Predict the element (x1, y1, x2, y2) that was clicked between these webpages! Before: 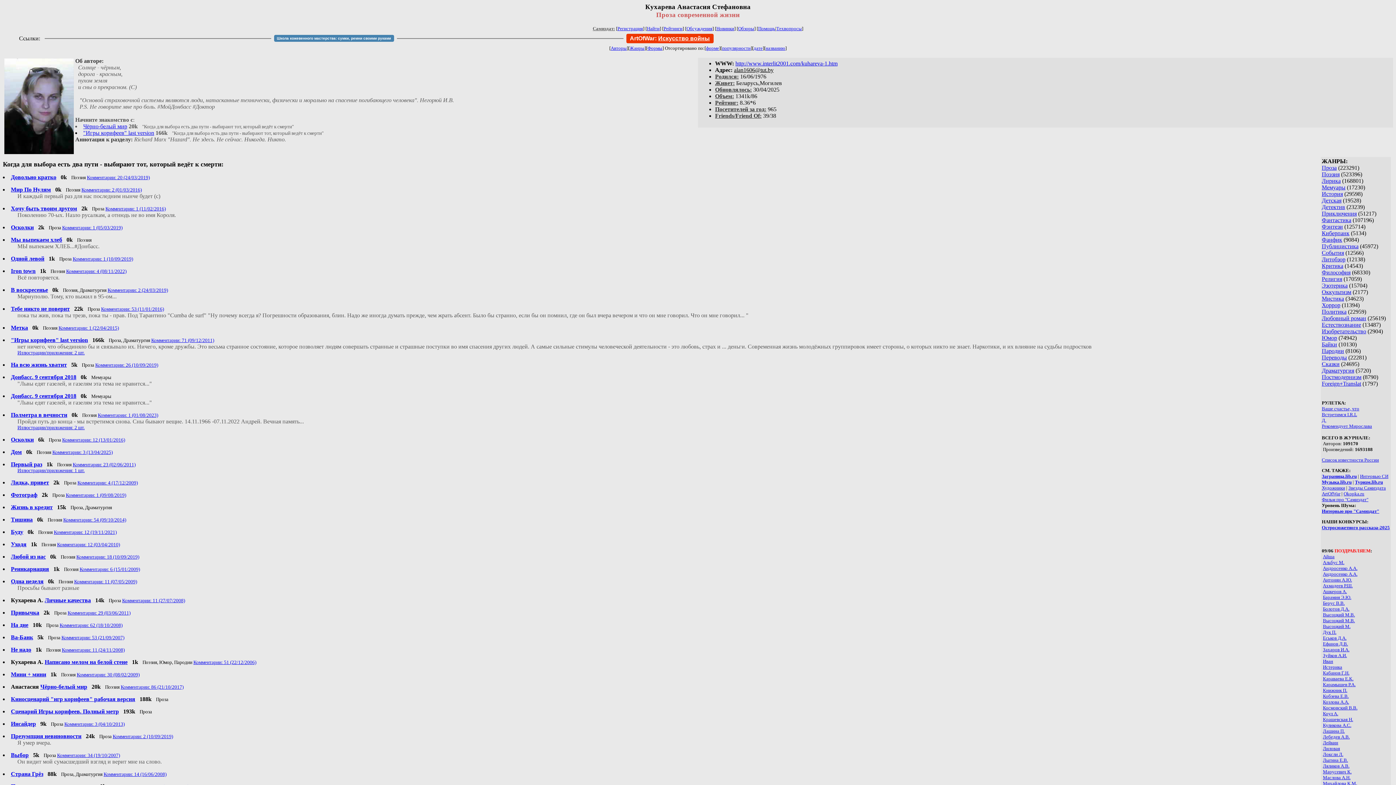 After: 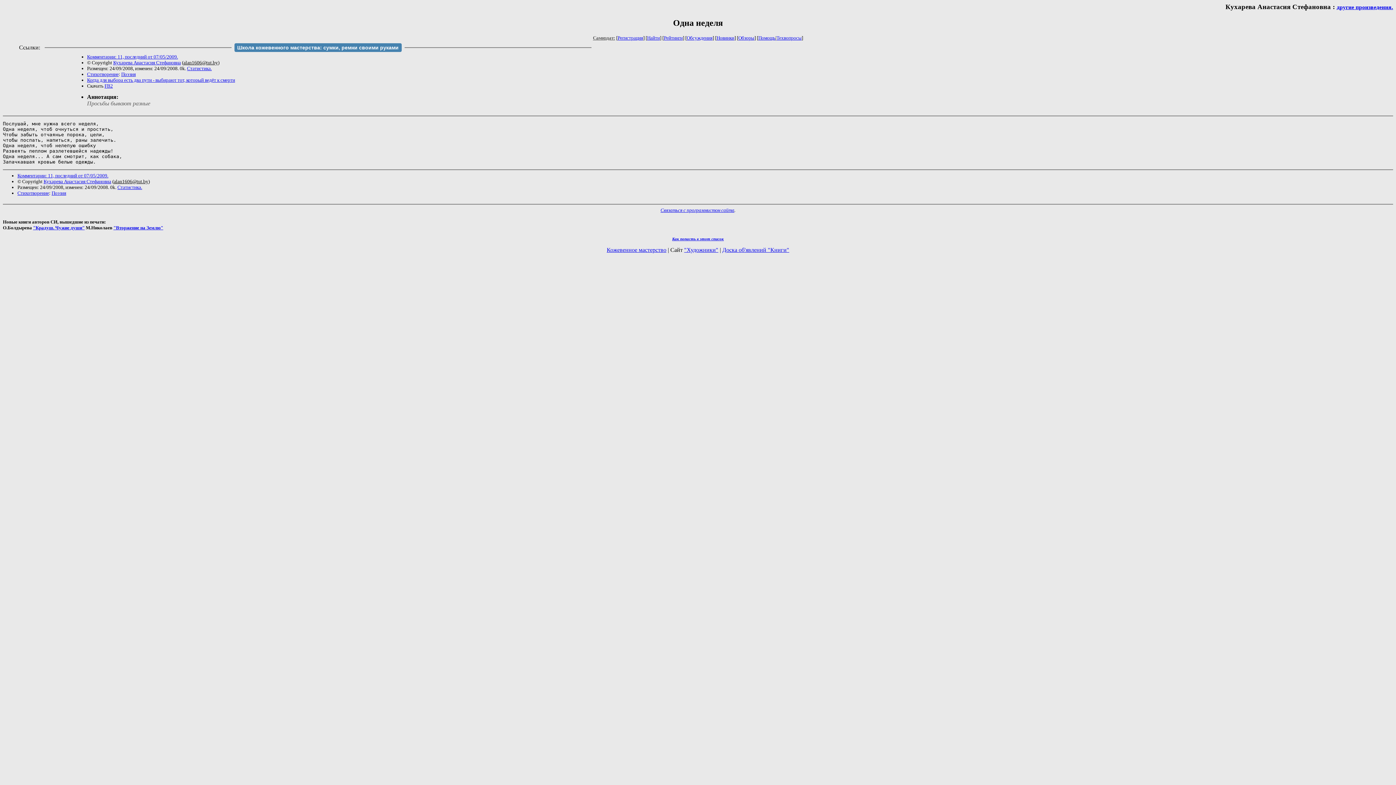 Action: bbox: (10, 578, 43, 584) label: Одна неделя